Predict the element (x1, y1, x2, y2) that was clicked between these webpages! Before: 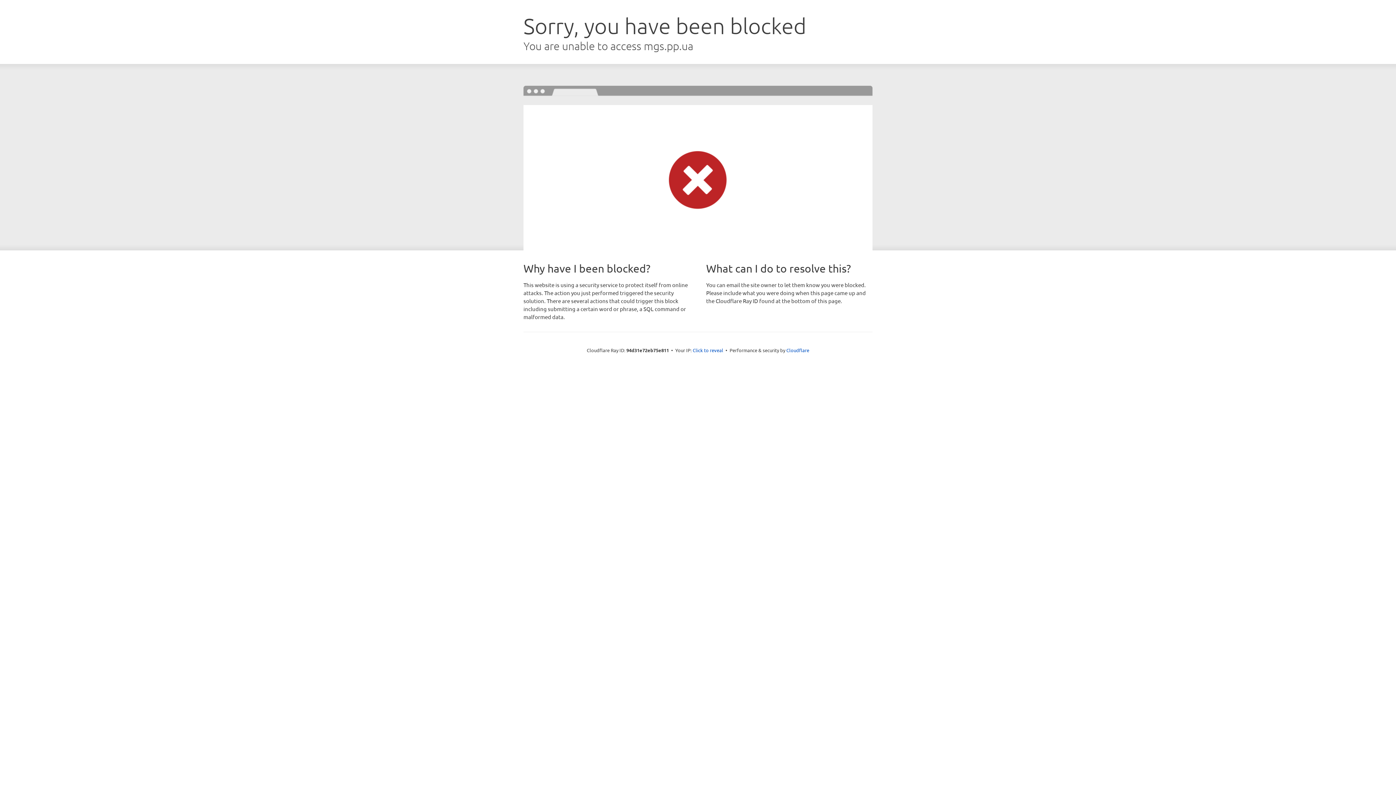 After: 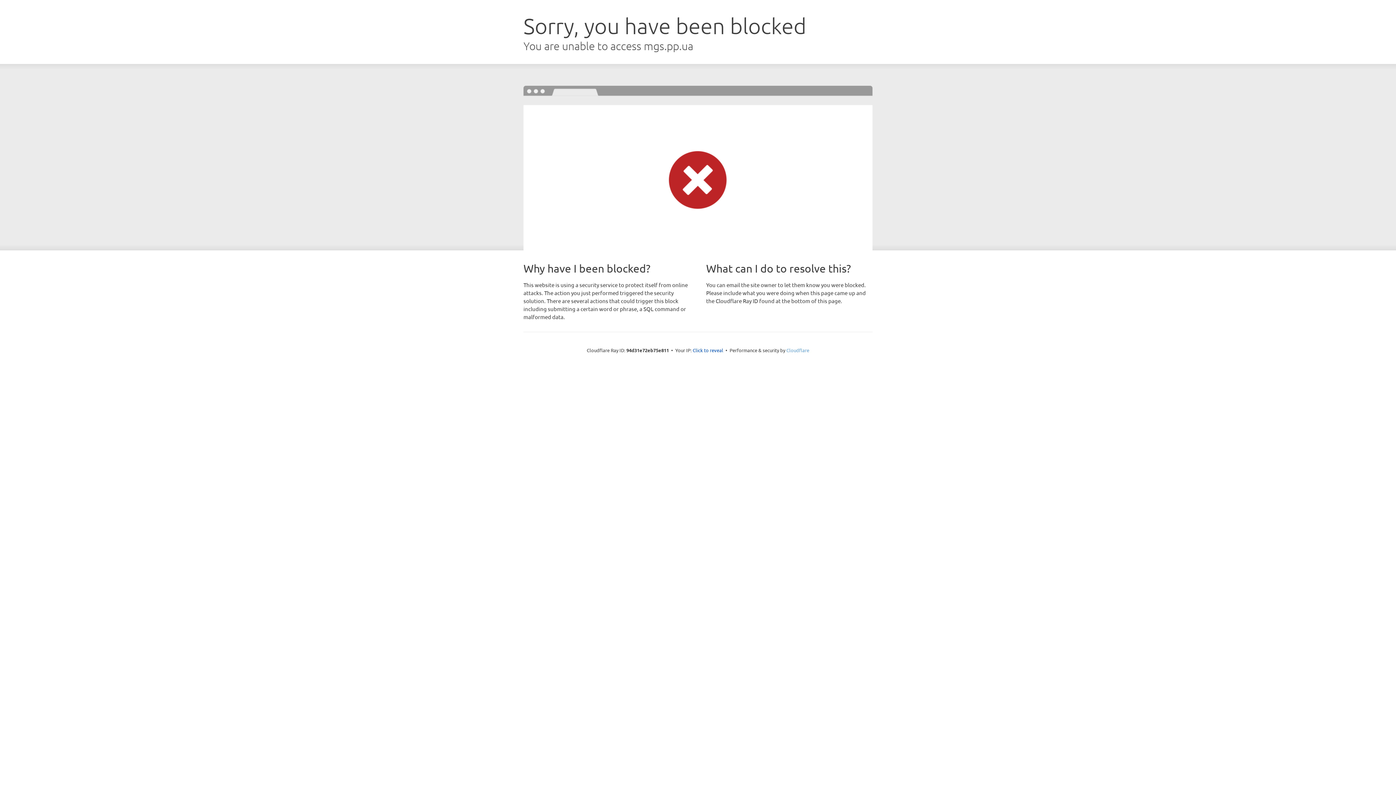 Action: bbox: (786, 347, 809, 353) label: Cloudflare